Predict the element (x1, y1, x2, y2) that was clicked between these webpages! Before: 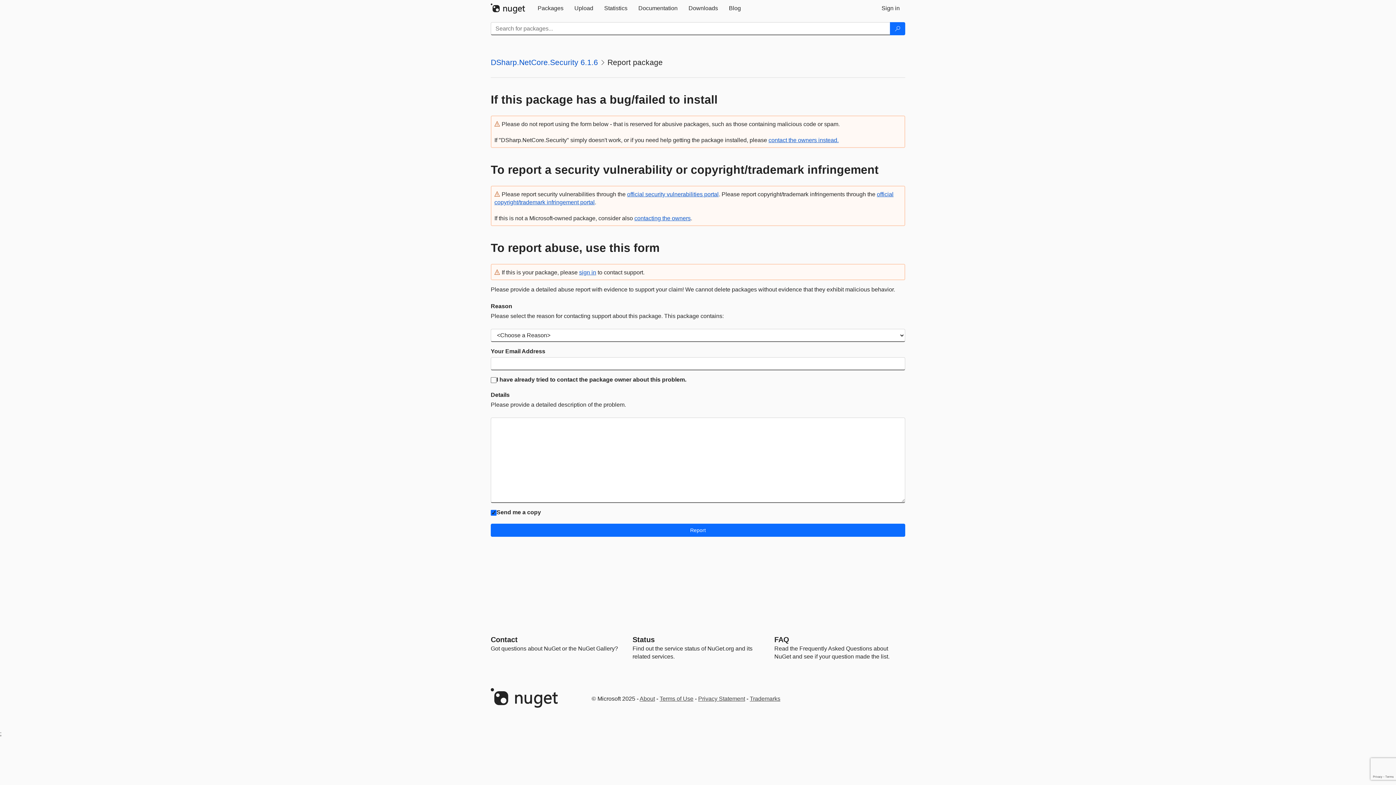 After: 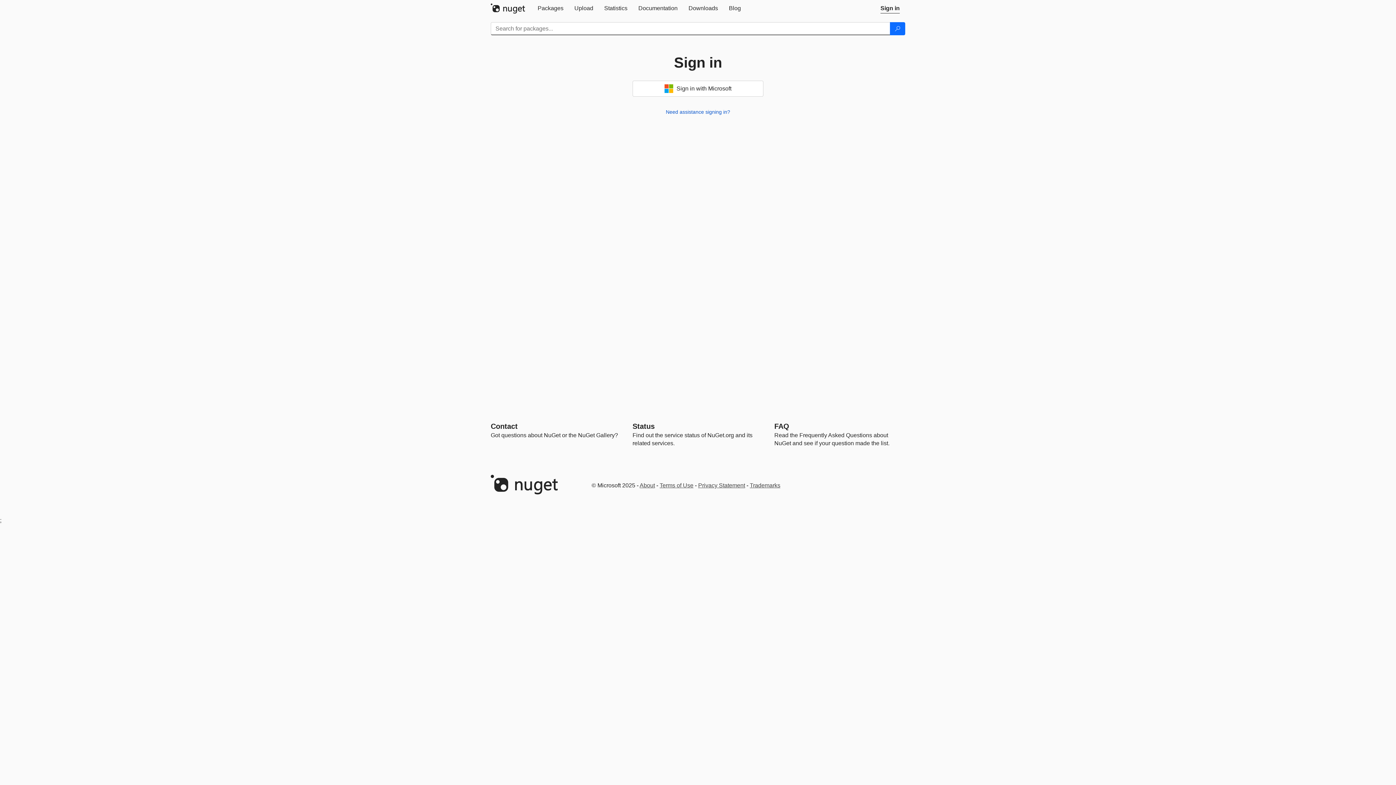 Action: bbox: (876, 0, 905, 16) label: Sign in